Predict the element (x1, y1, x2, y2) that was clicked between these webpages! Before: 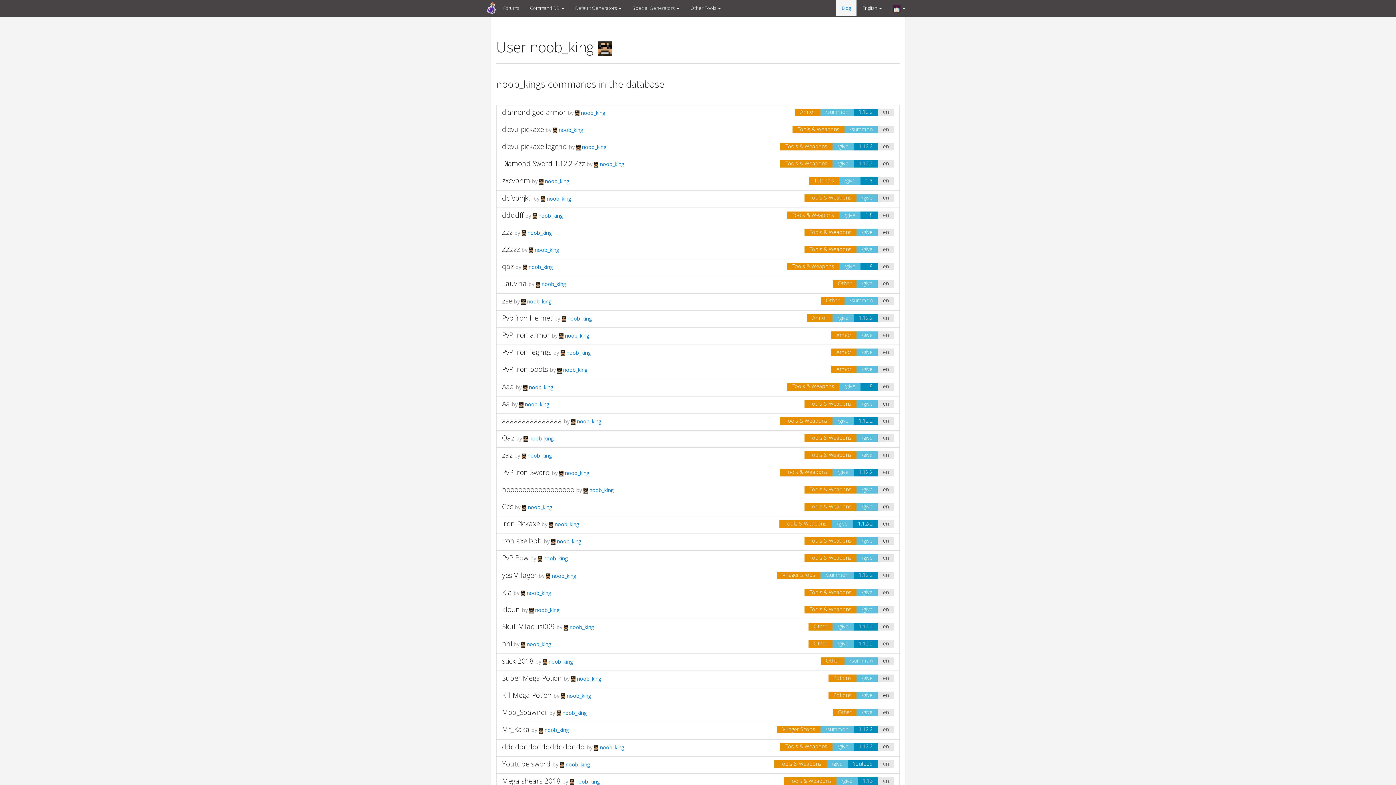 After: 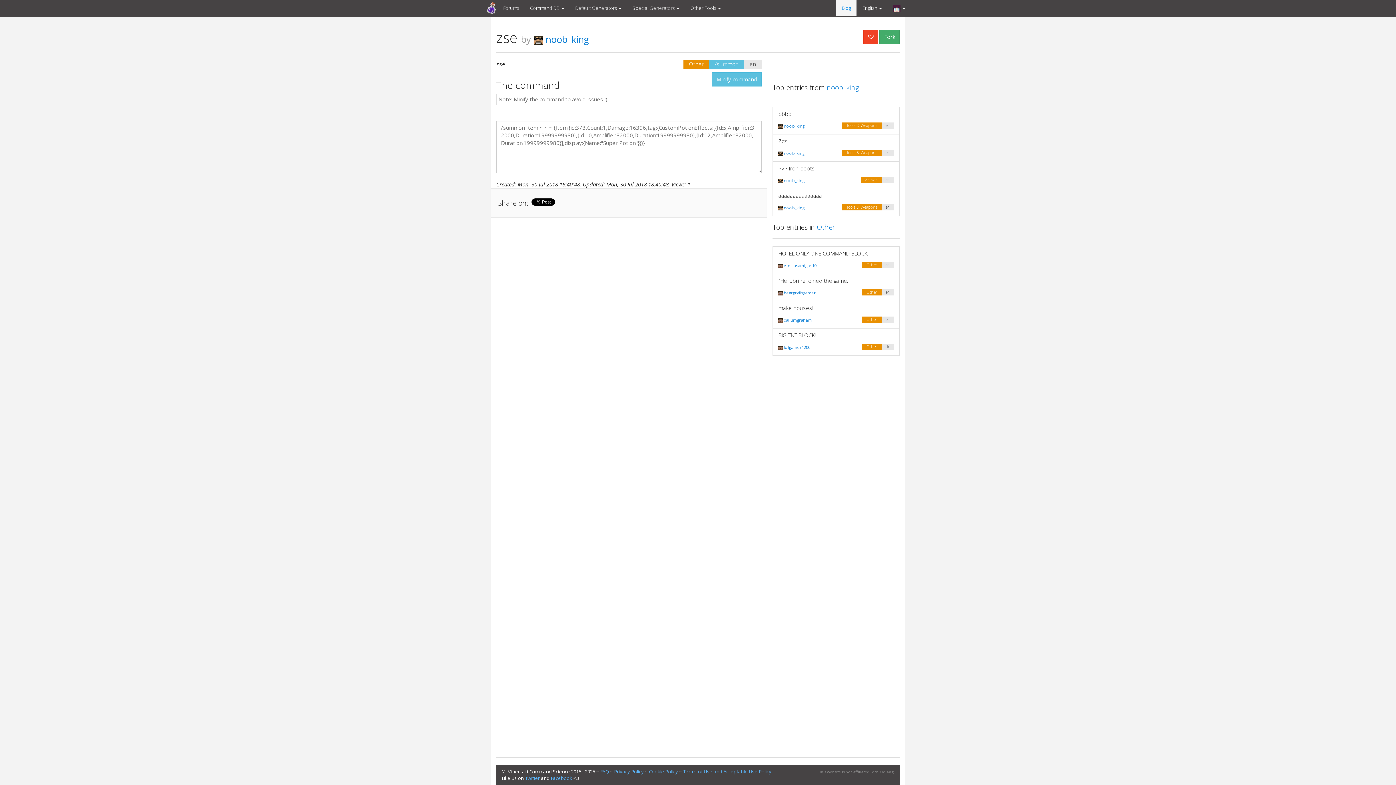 Action: label: zse bbox: (502, 296, 512, 305)